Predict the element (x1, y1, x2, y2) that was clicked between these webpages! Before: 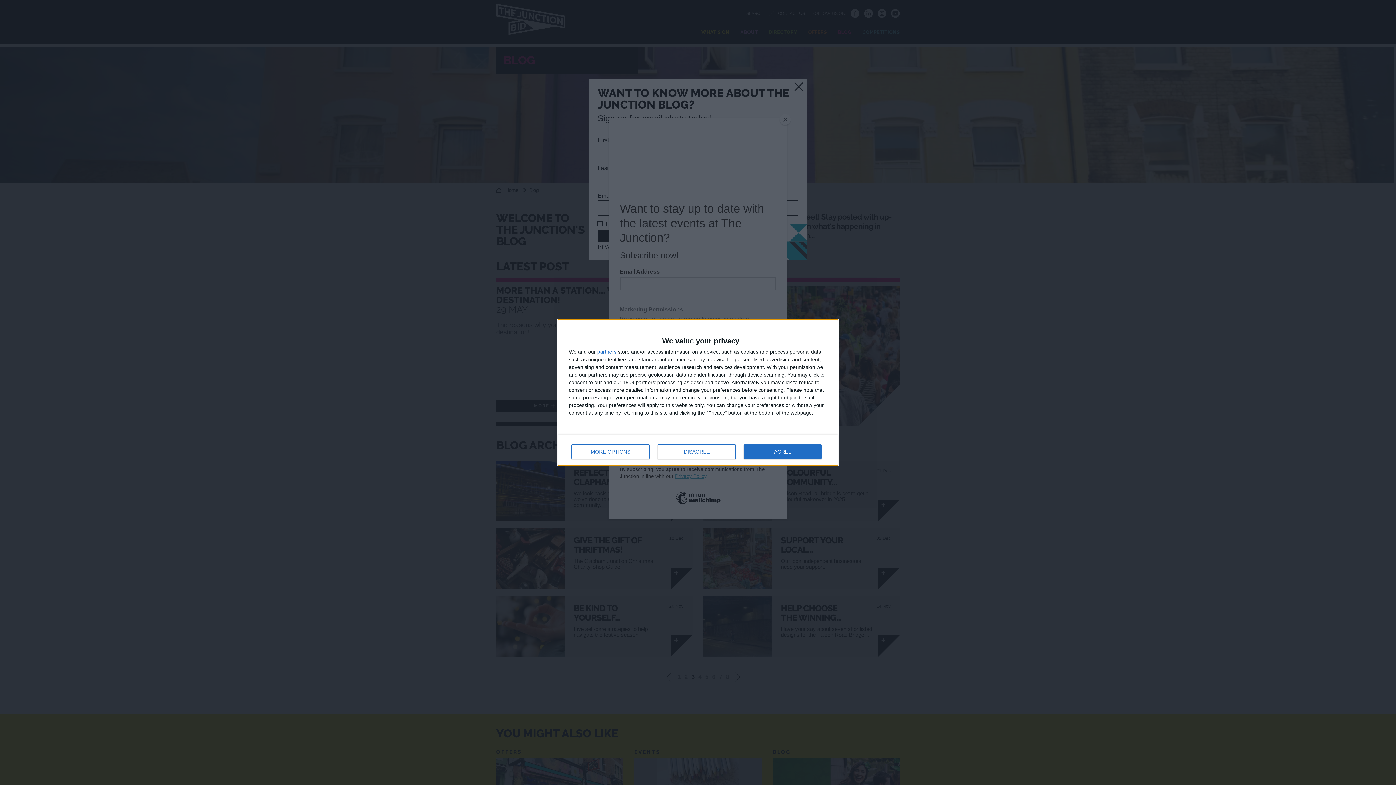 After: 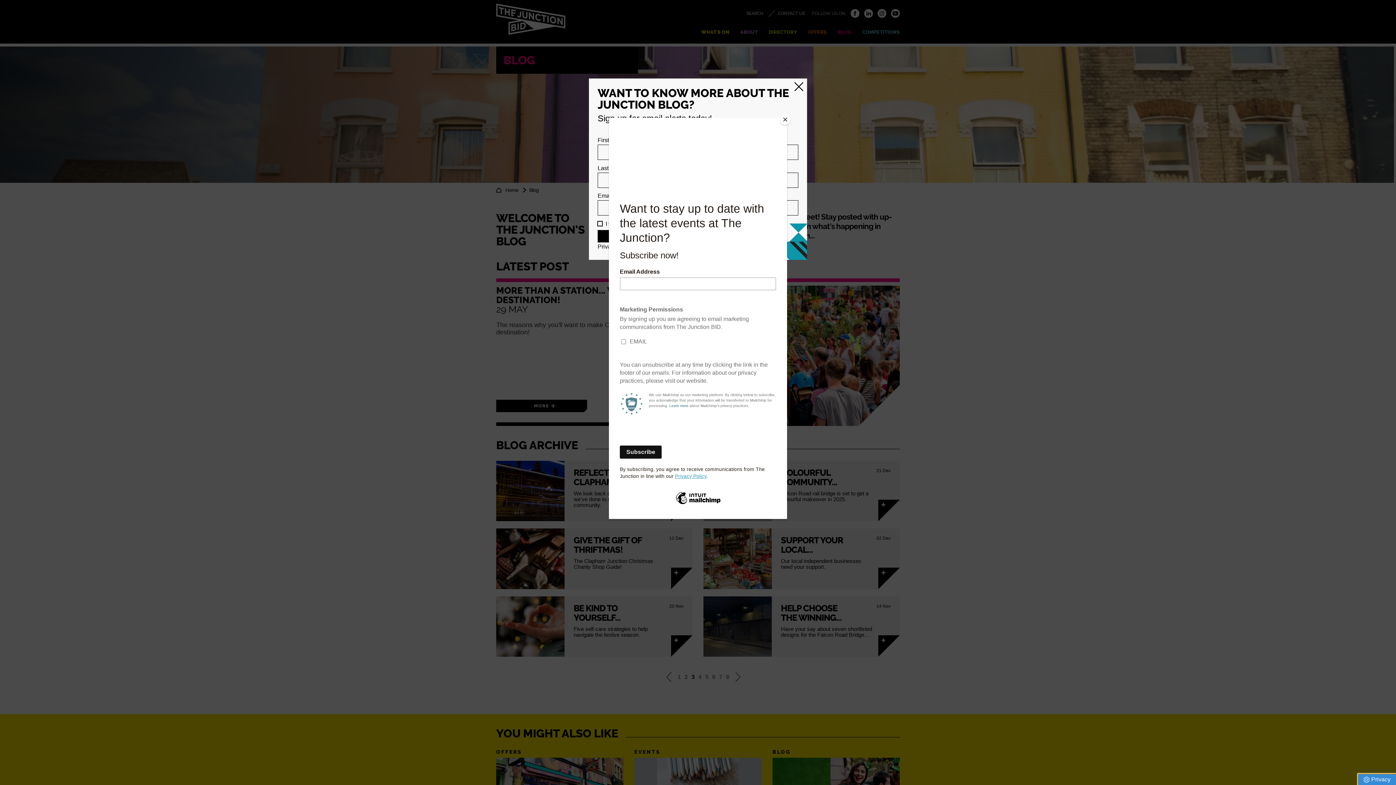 Action: bbox: (657, 444, 736, 459) label: DISAGREE